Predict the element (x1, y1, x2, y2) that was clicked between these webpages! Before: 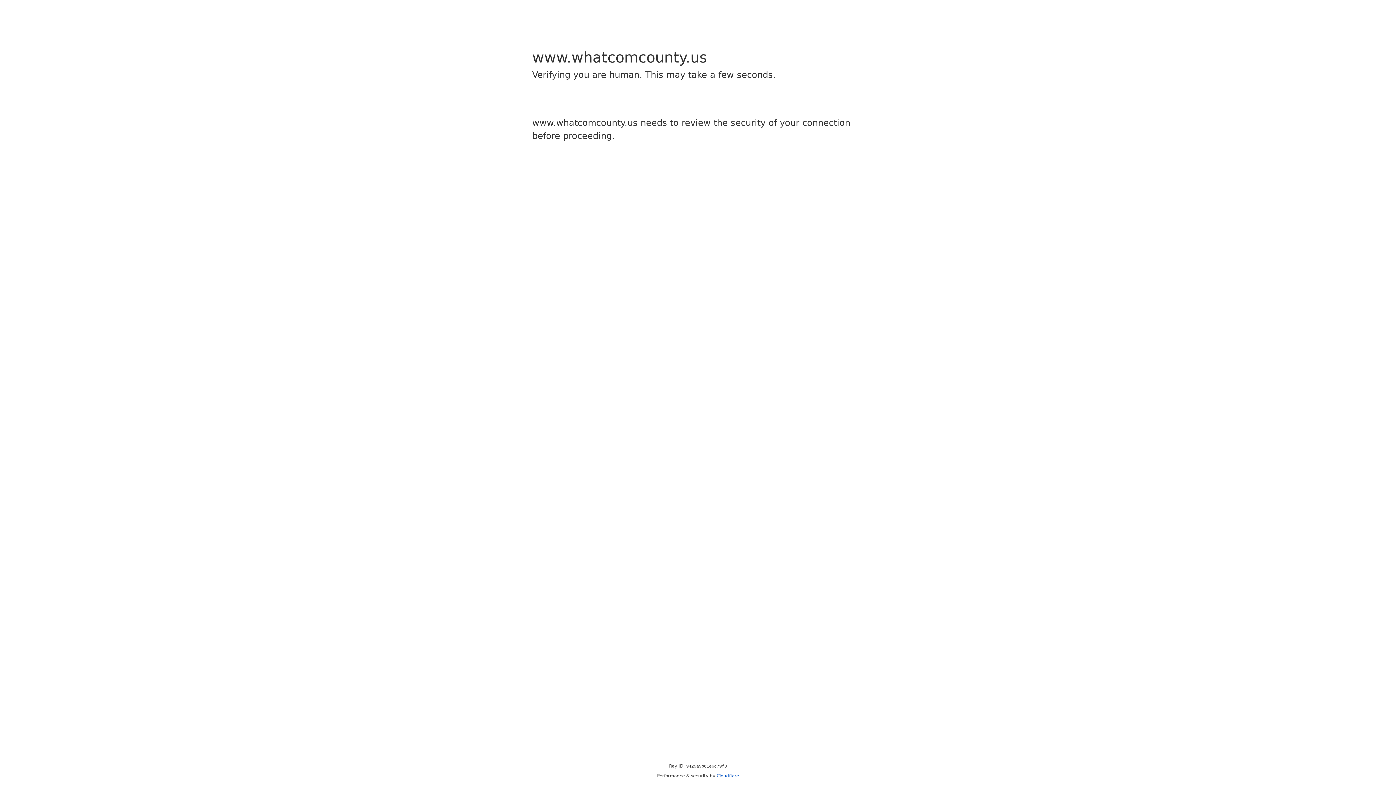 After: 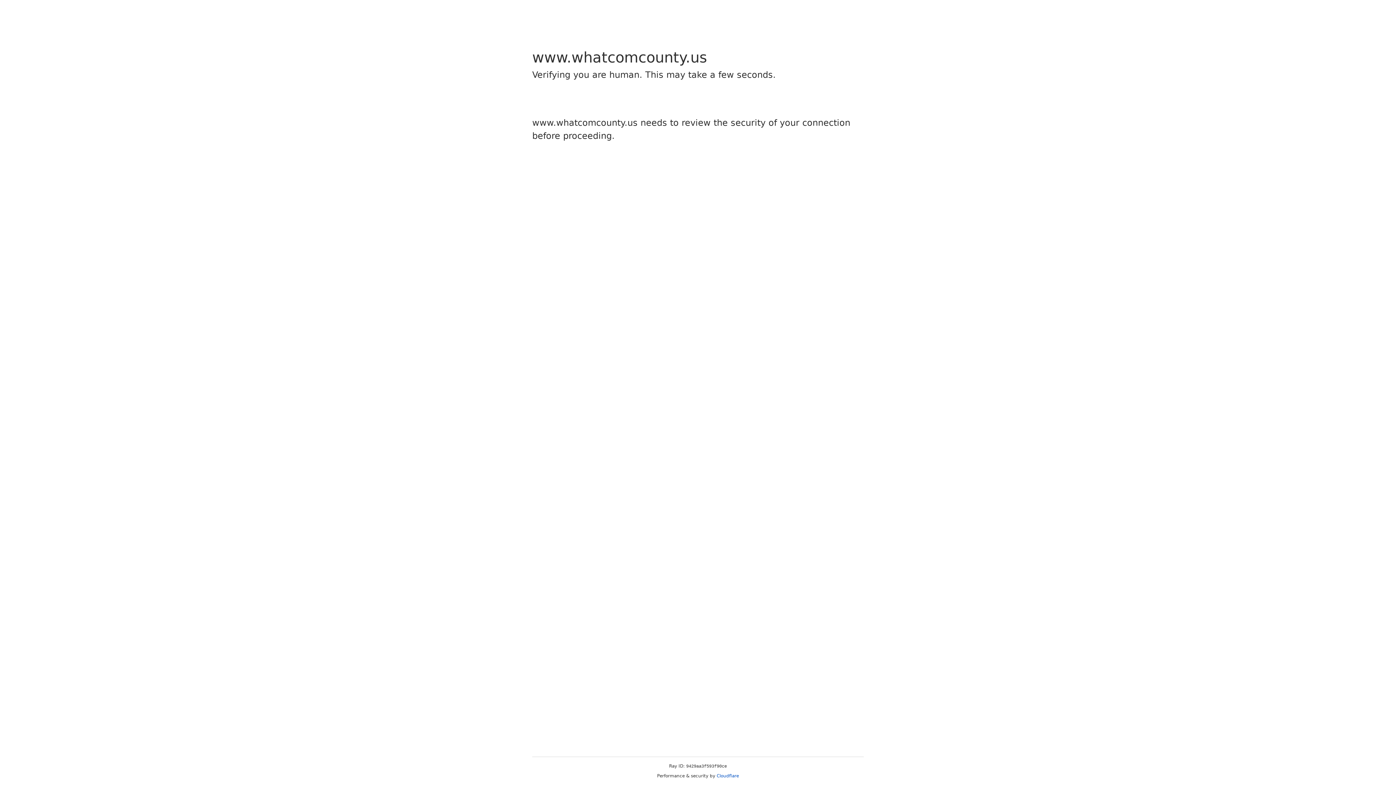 Action: bbox: (716, 773, 739, 778) label: Cloudflare